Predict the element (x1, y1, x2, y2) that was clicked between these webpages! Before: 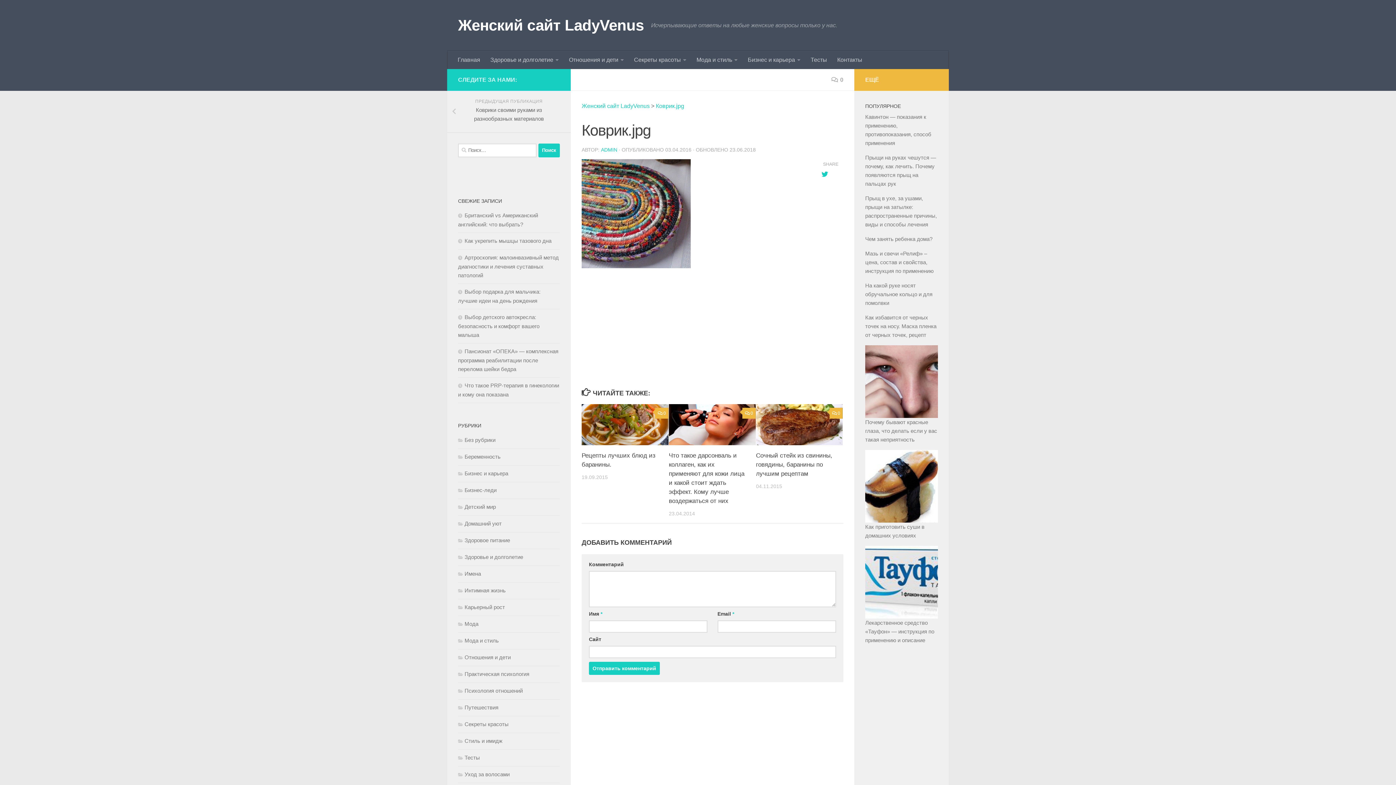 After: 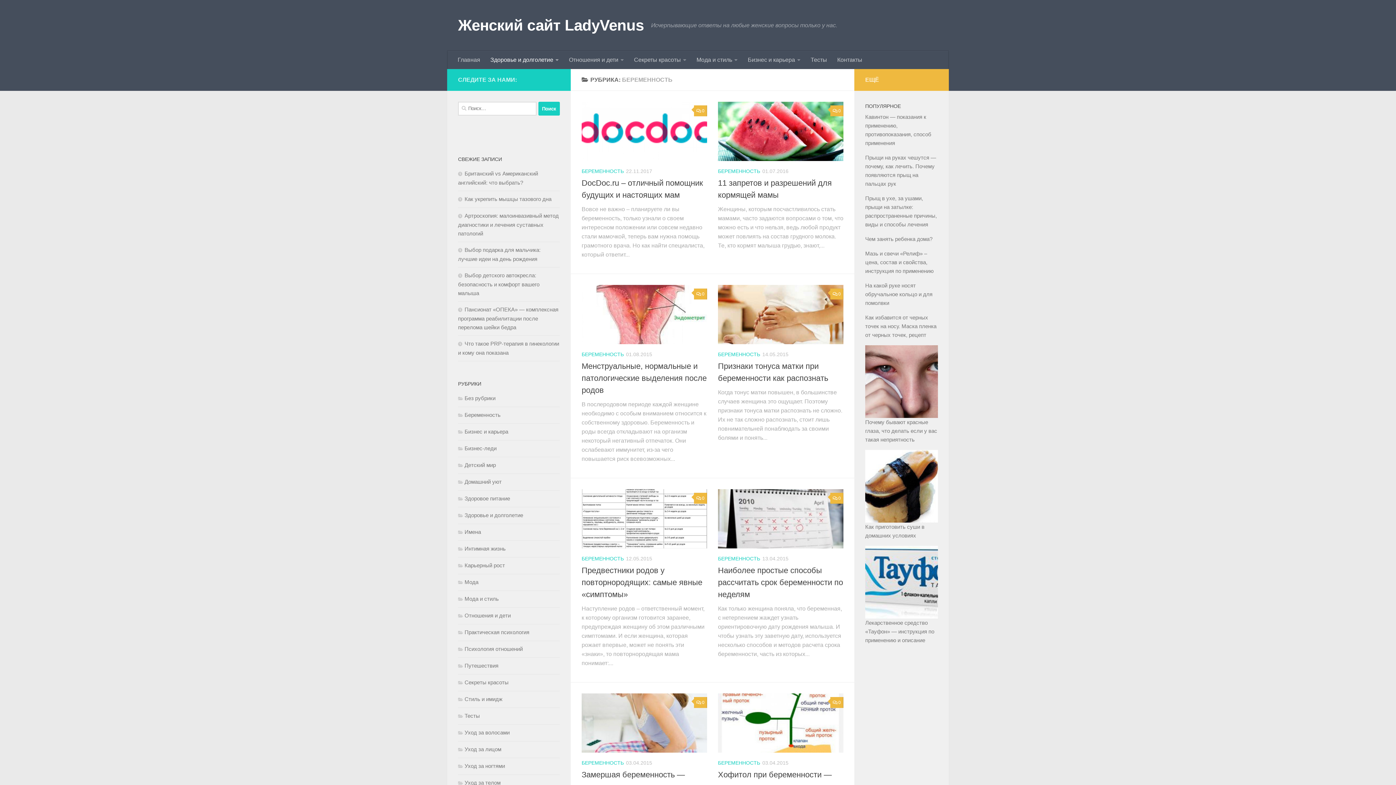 Action: label: Беременность bbox: (458, 453, 500, 459)